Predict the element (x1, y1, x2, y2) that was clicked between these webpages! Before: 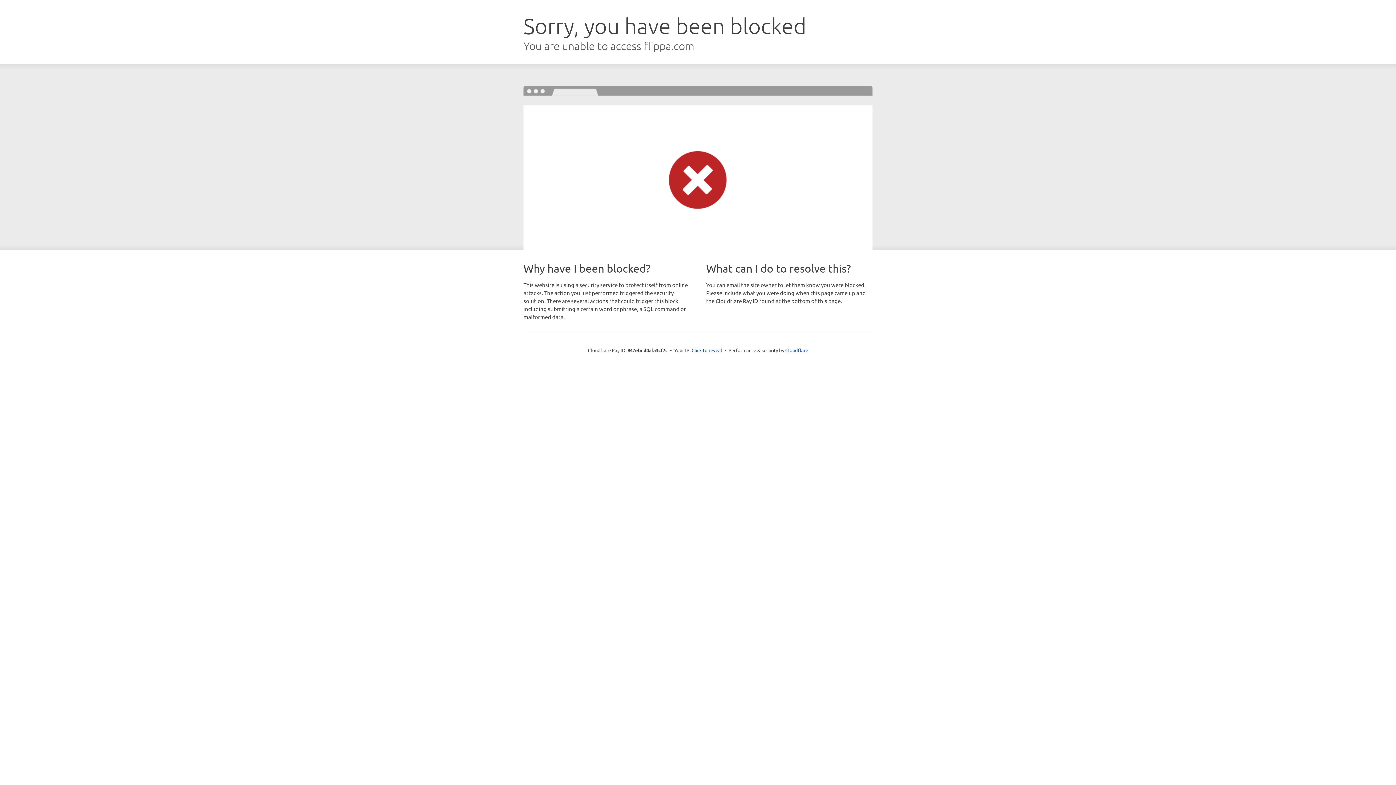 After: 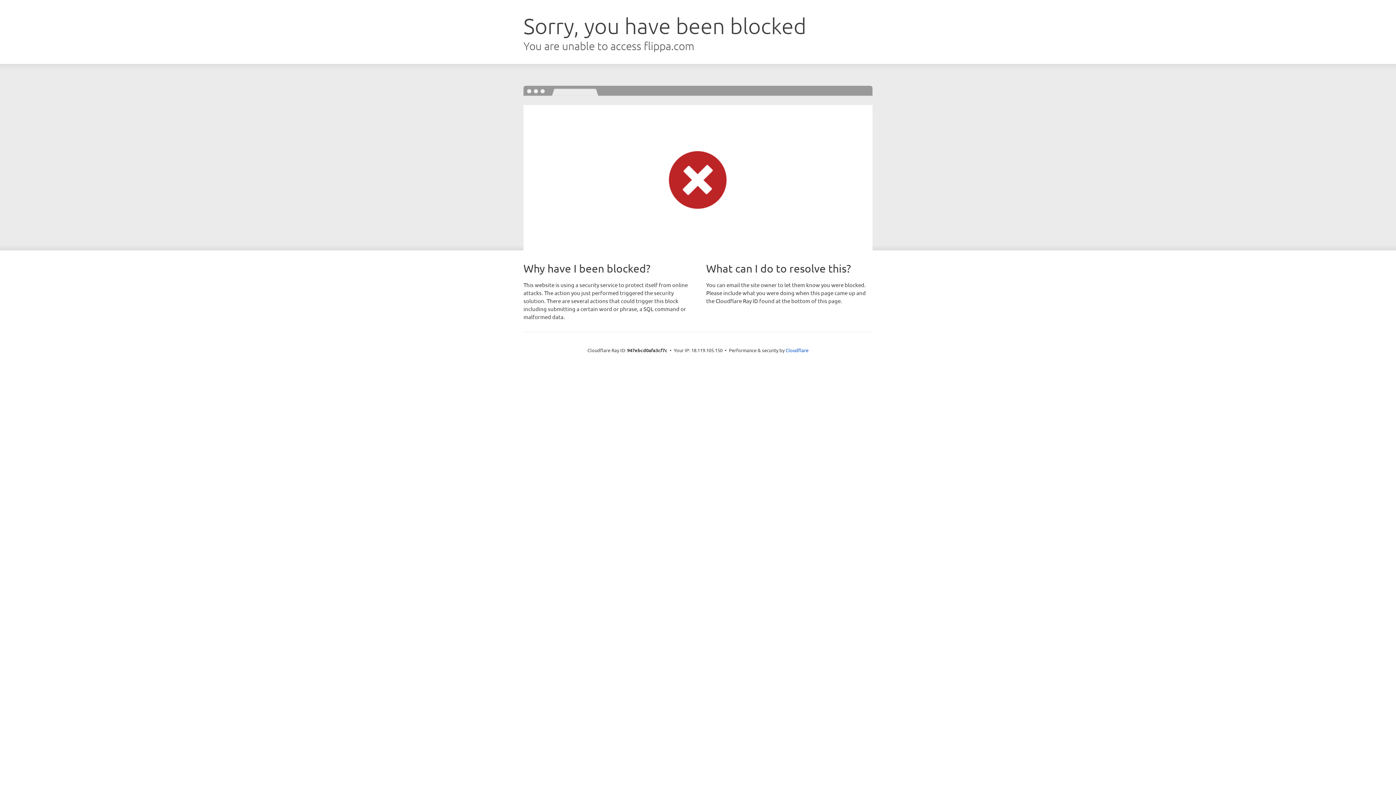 Action: bbox: (691, 346, 722, 353) label: Click to reveal